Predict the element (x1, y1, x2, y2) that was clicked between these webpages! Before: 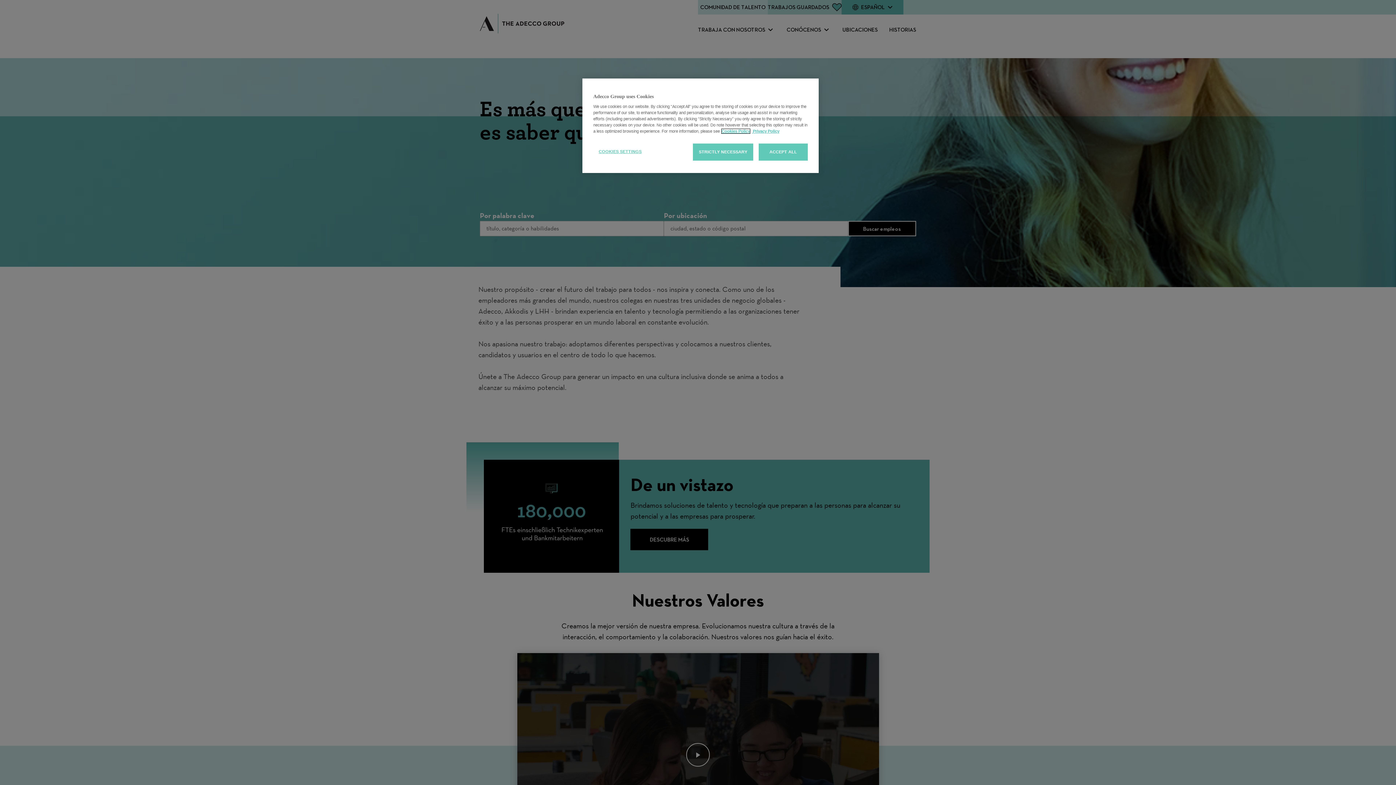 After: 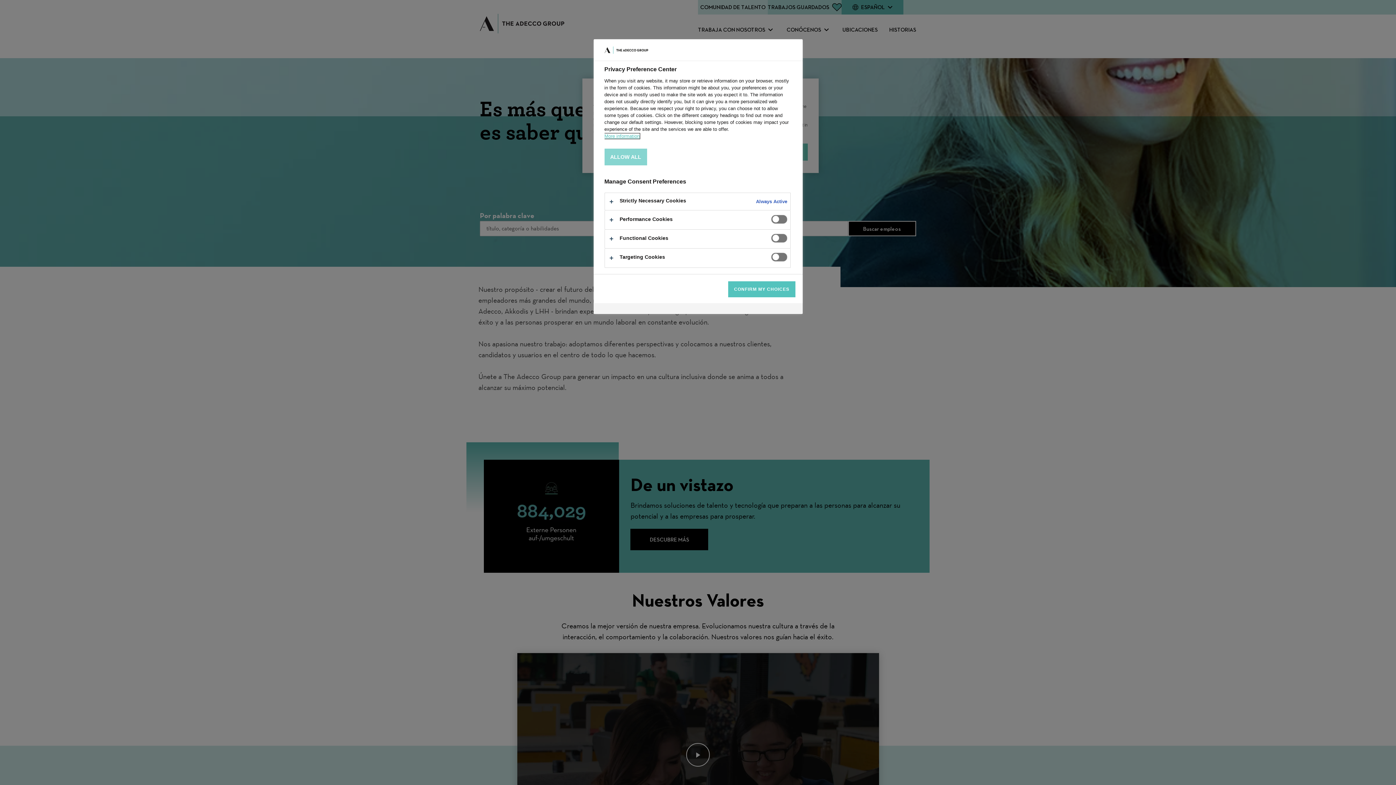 Action: bbox: (593, 143, 647, 160) label: COOKIES SETTINGS